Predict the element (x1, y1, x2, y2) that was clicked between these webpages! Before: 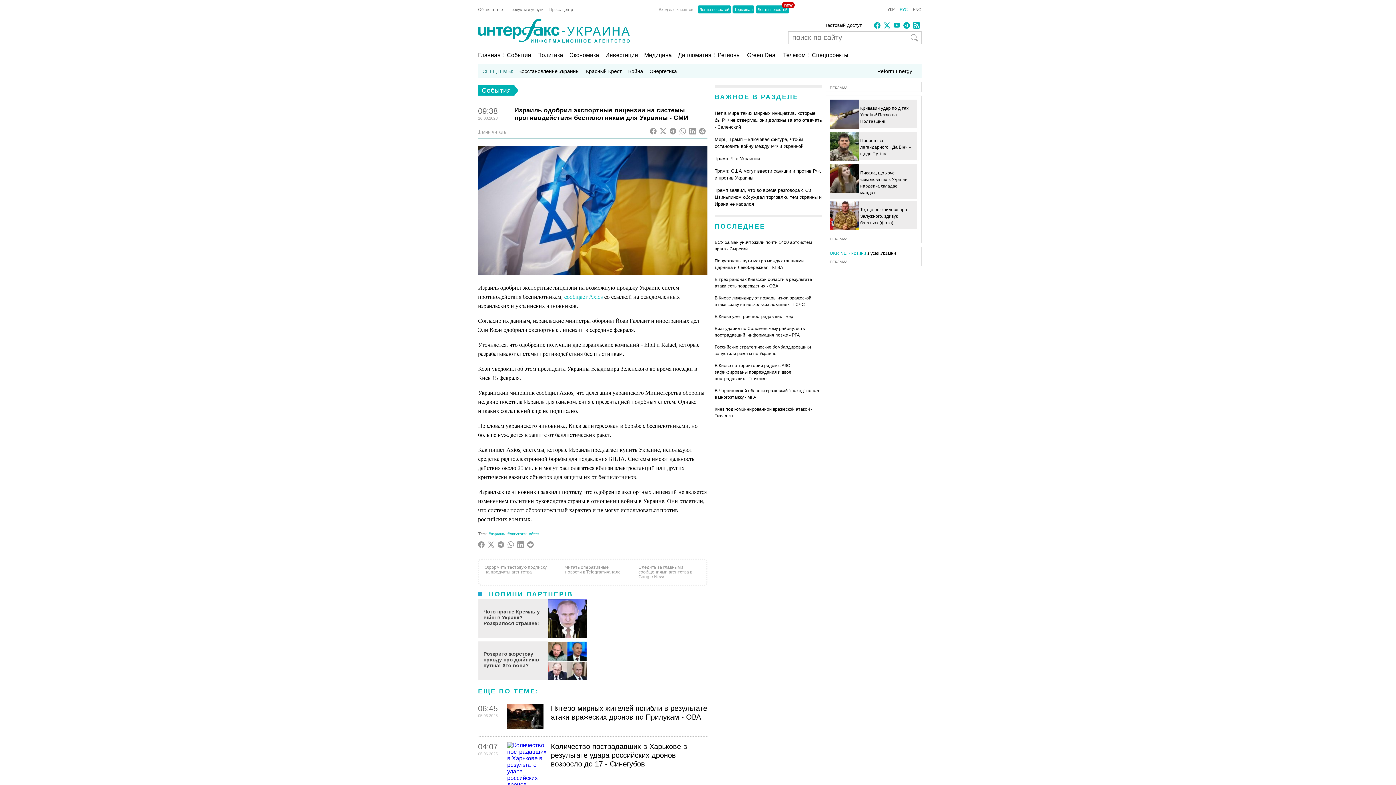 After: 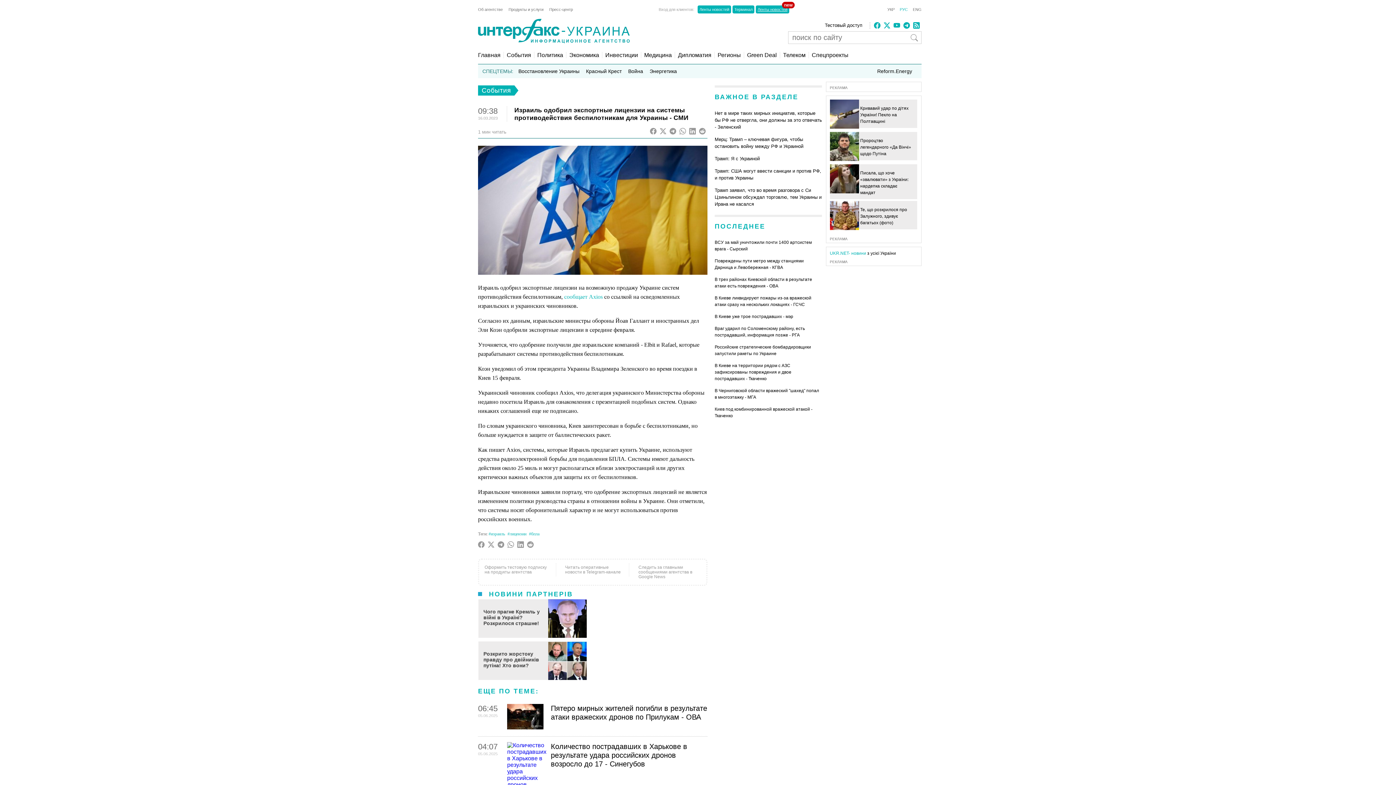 Action: label: Ленты новостей
new bbox: (756, 5, 789, 13)